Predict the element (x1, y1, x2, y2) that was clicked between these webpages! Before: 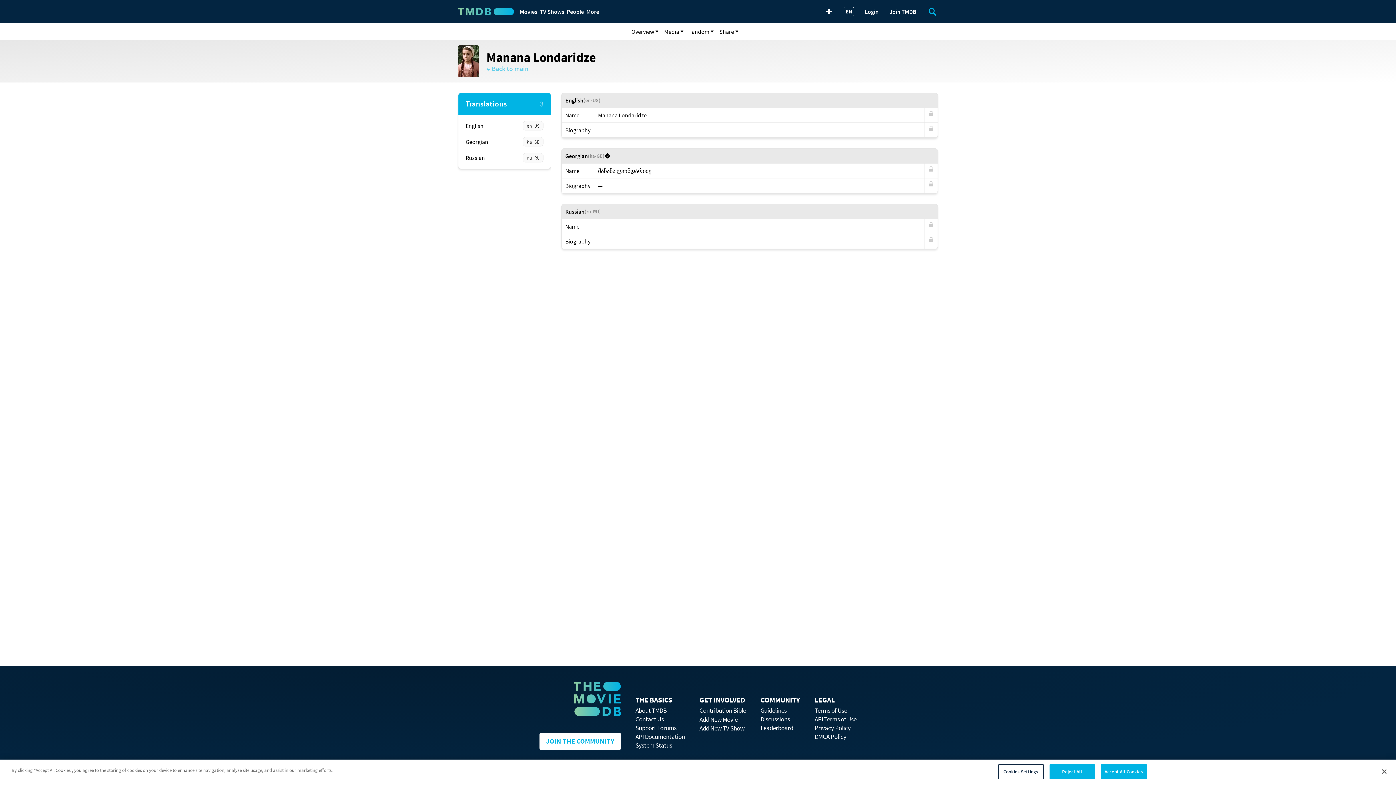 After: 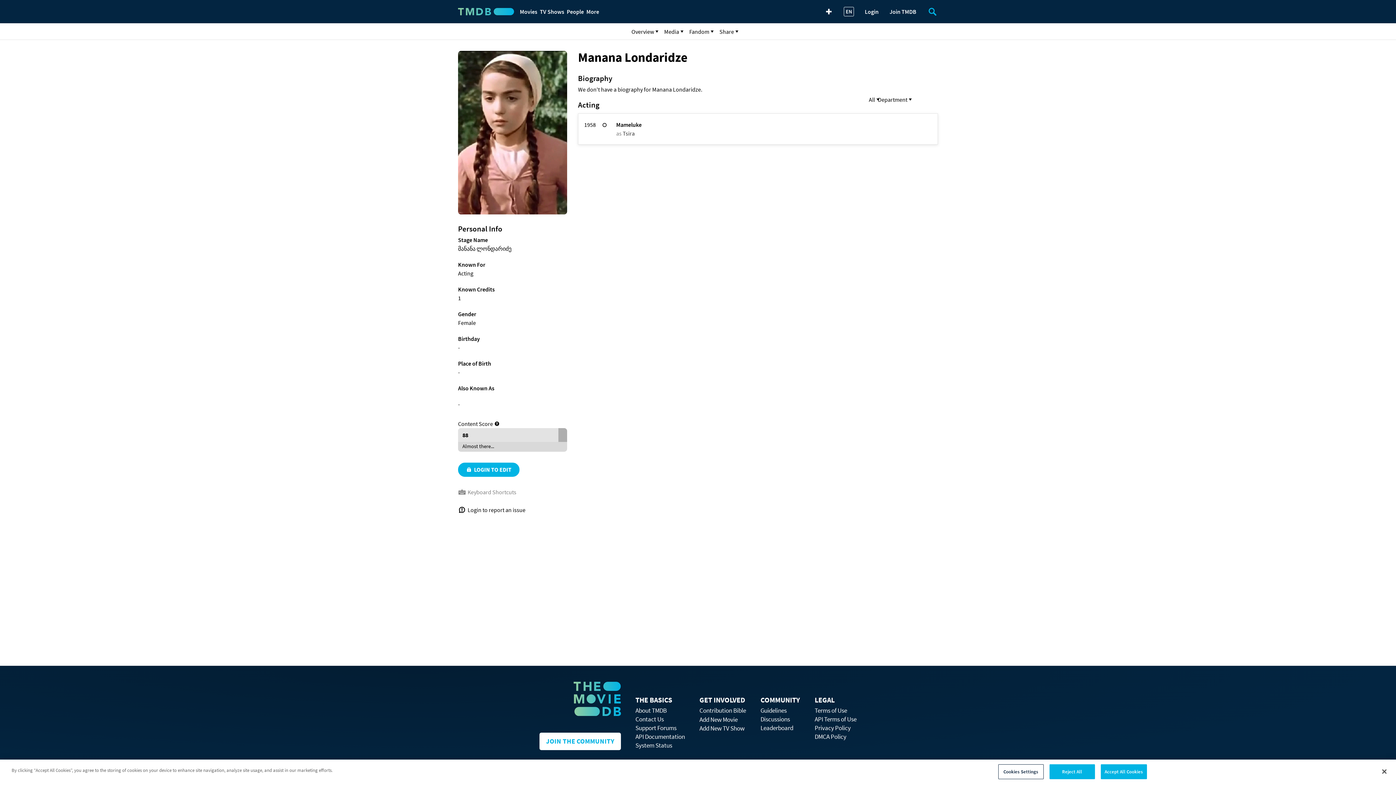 Action: label: Manana Londaridze bbox: (486, 48, 596, 65)